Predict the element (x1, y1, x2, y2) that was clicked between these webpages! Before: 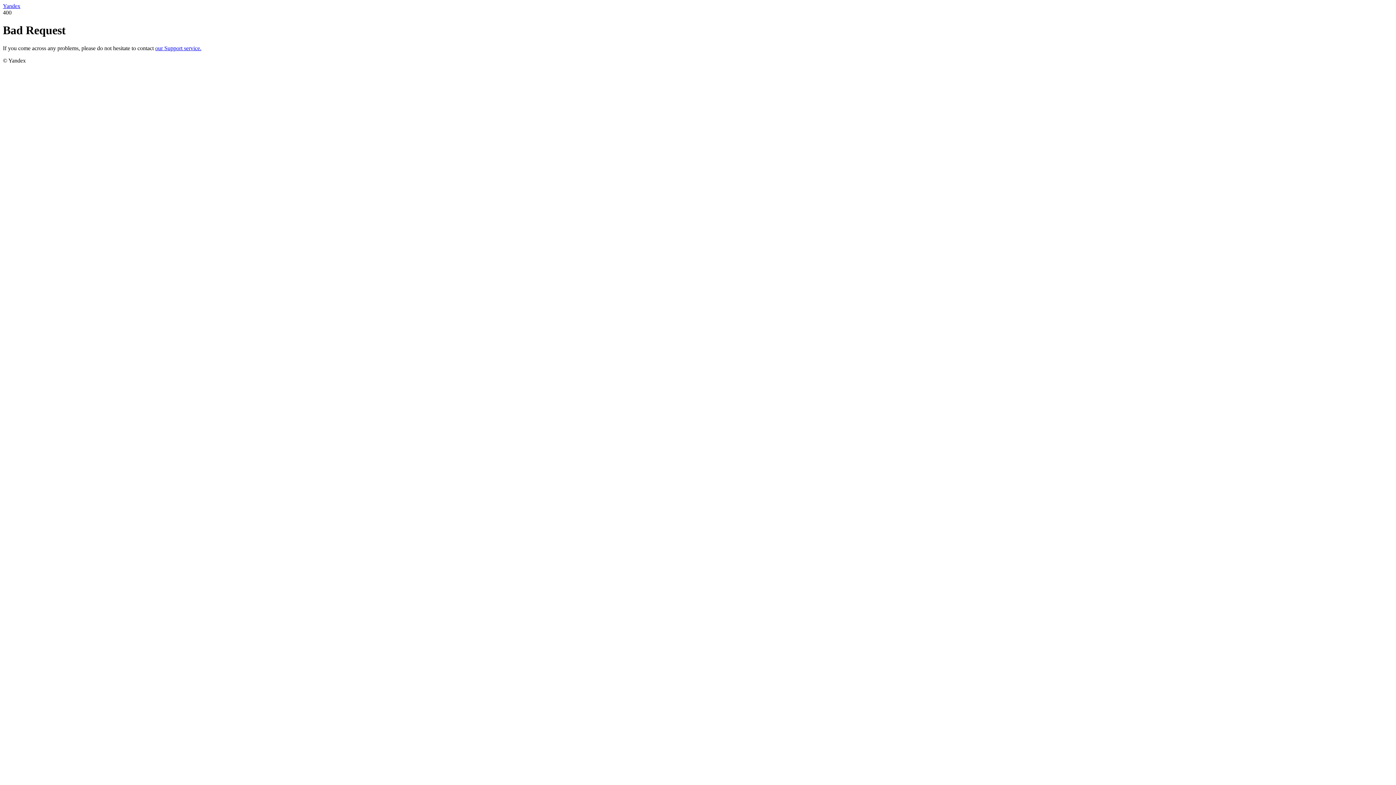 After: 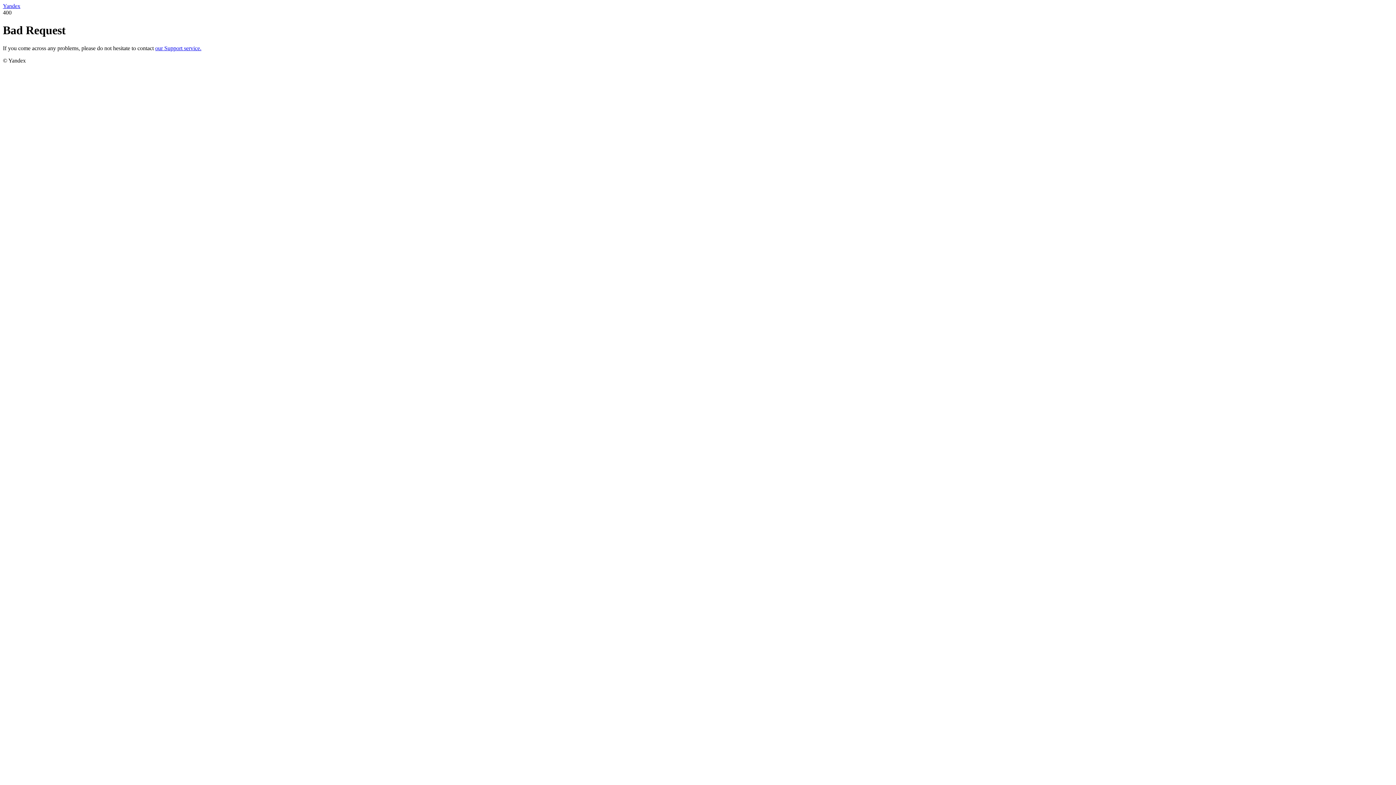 Action: bbox: (155, 45, 201, 51) label: our Support service.